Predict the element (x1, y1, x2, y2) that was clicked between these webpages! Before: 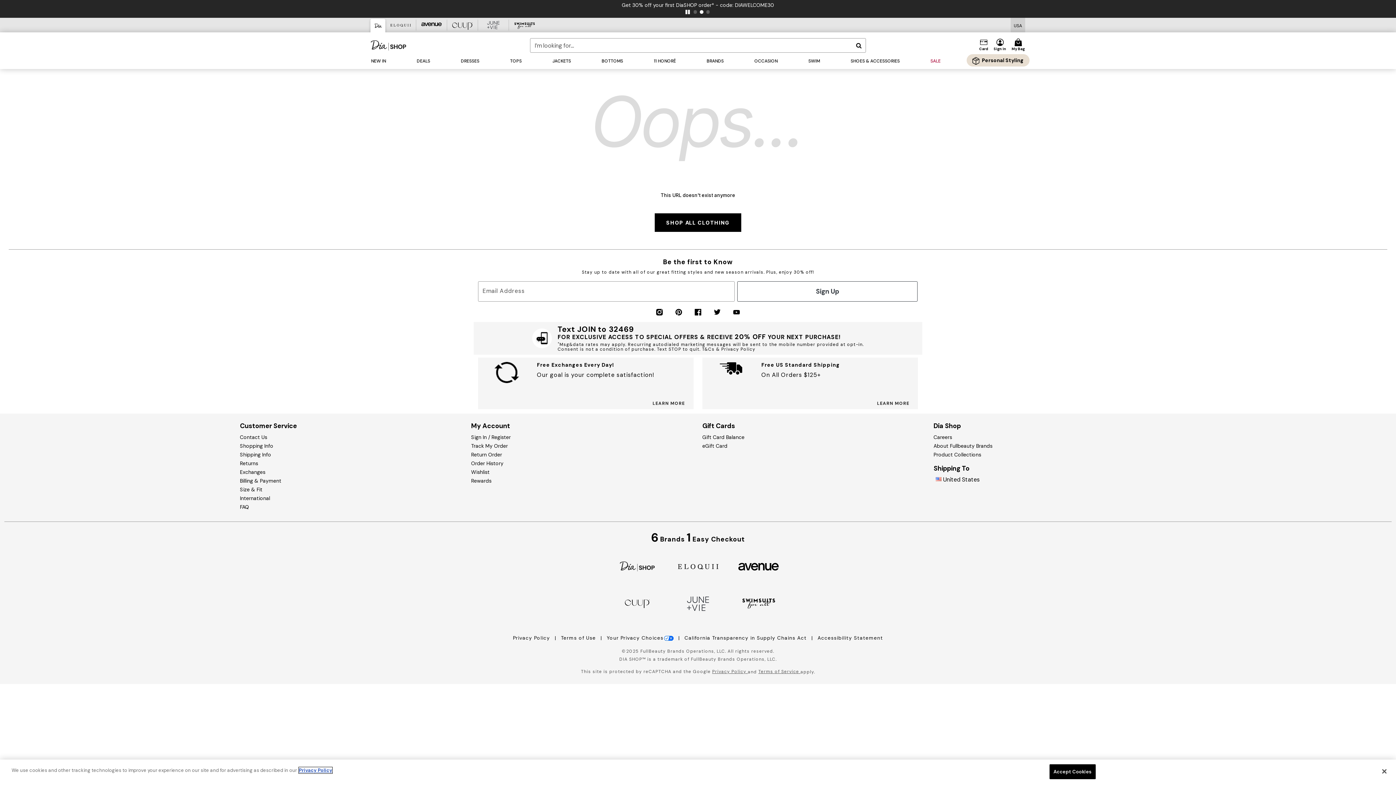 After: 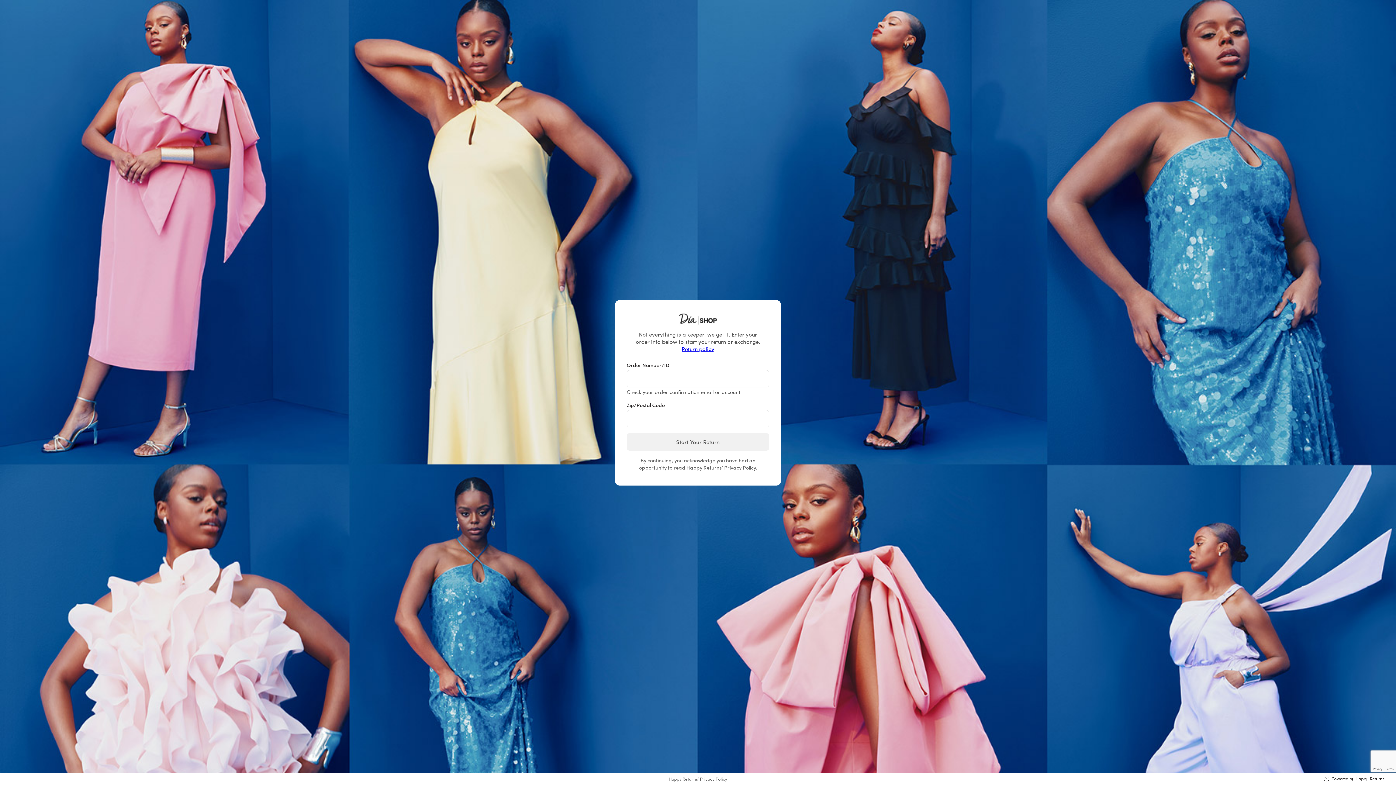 Action: label: Return Order bbox: (471, 451, 502, 458)